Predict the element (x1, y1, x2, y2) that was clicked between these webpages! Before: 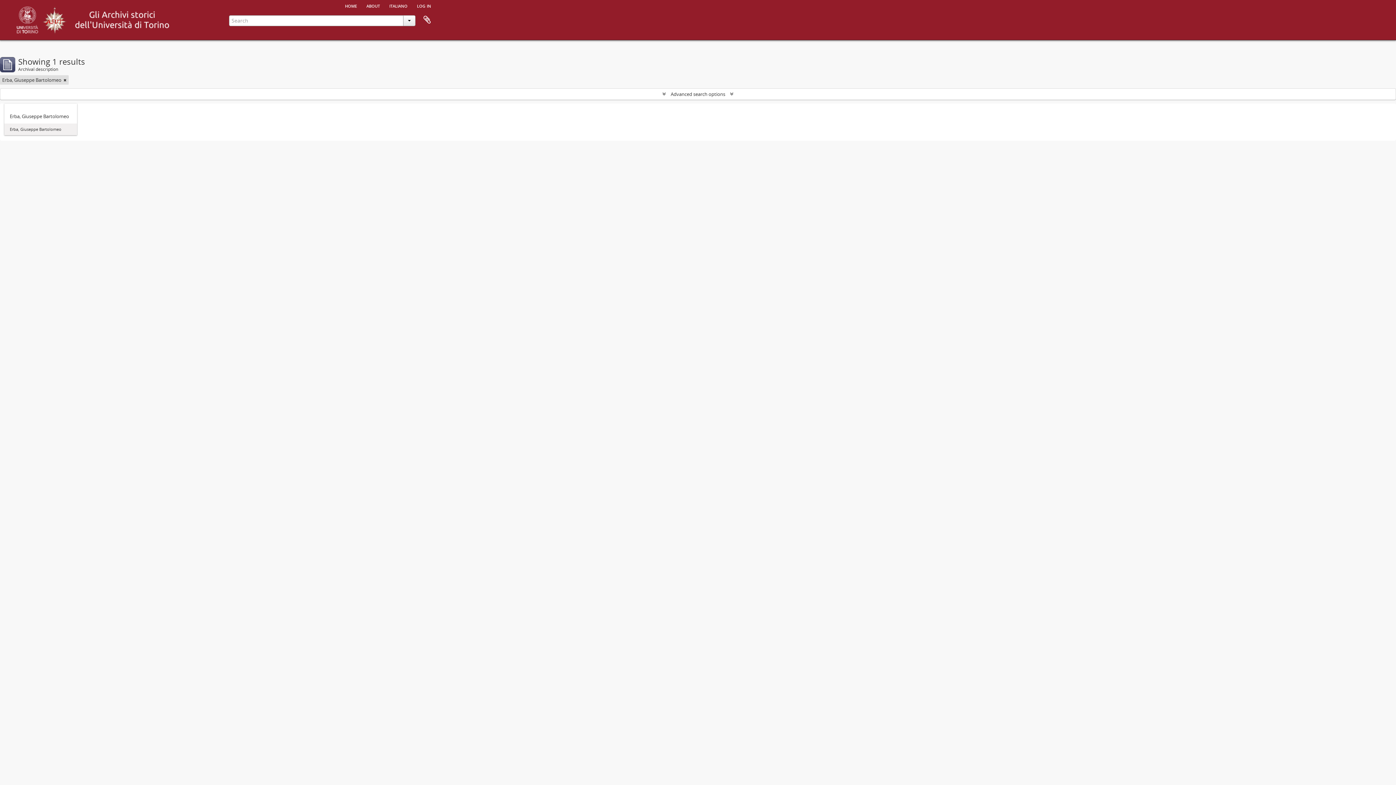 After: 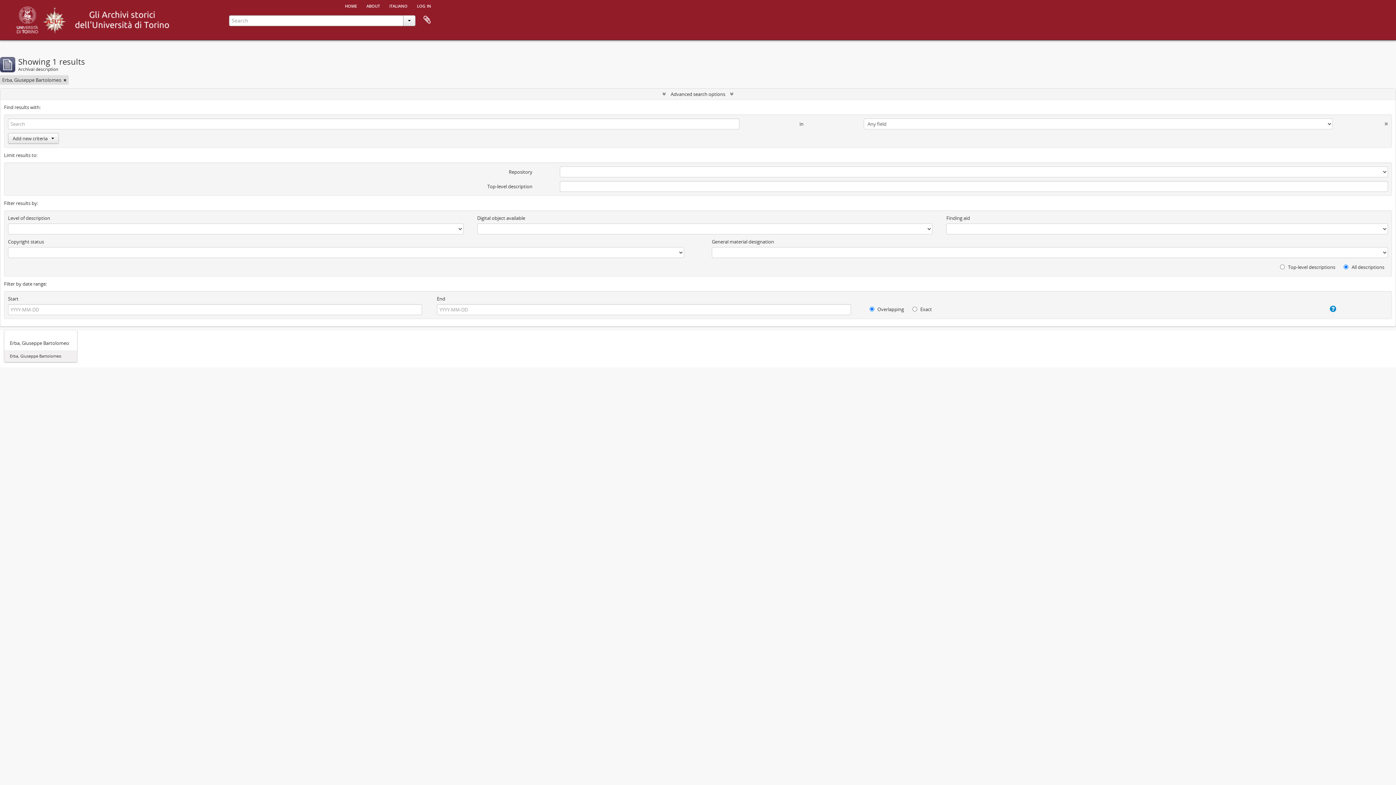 Action: label:  Advanced search options  bbox: (0, 88, 1396, 99)